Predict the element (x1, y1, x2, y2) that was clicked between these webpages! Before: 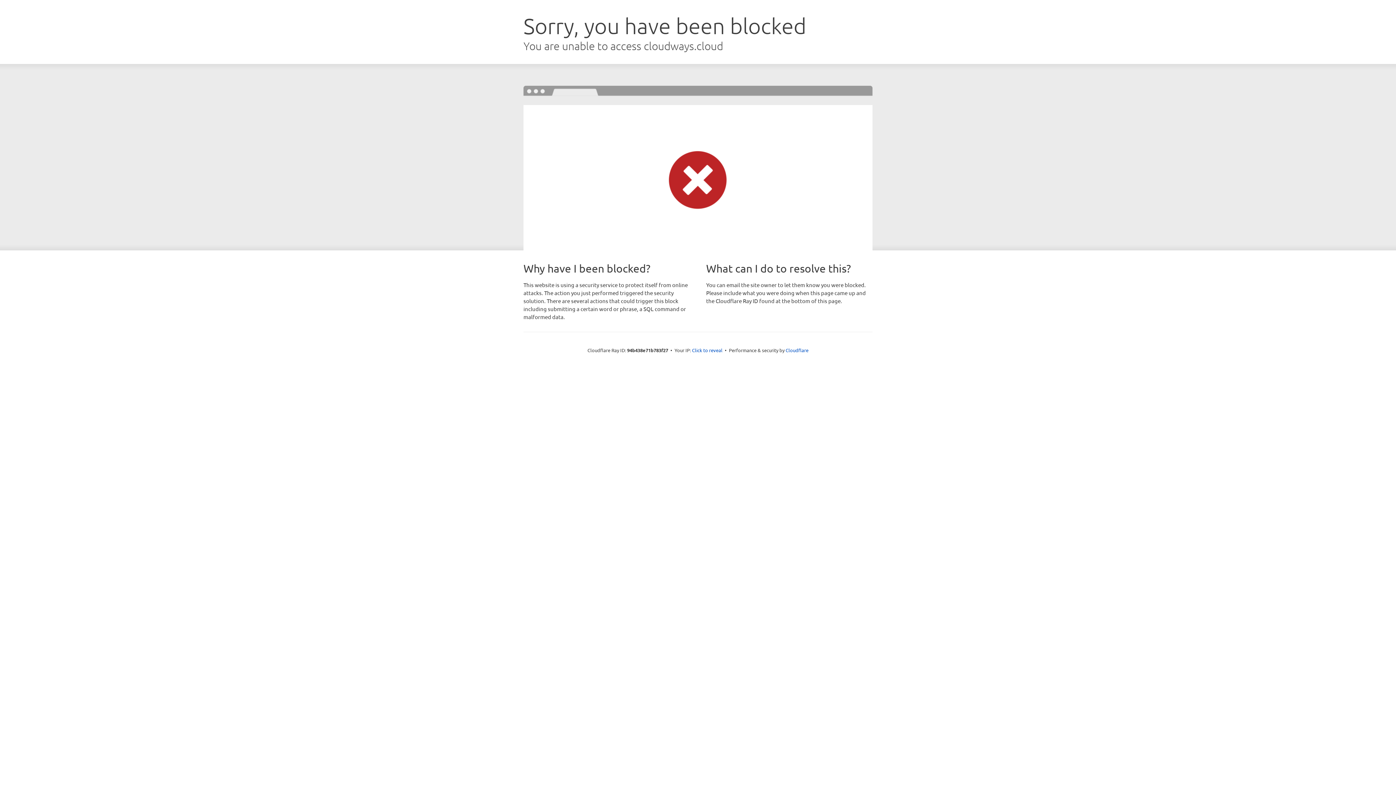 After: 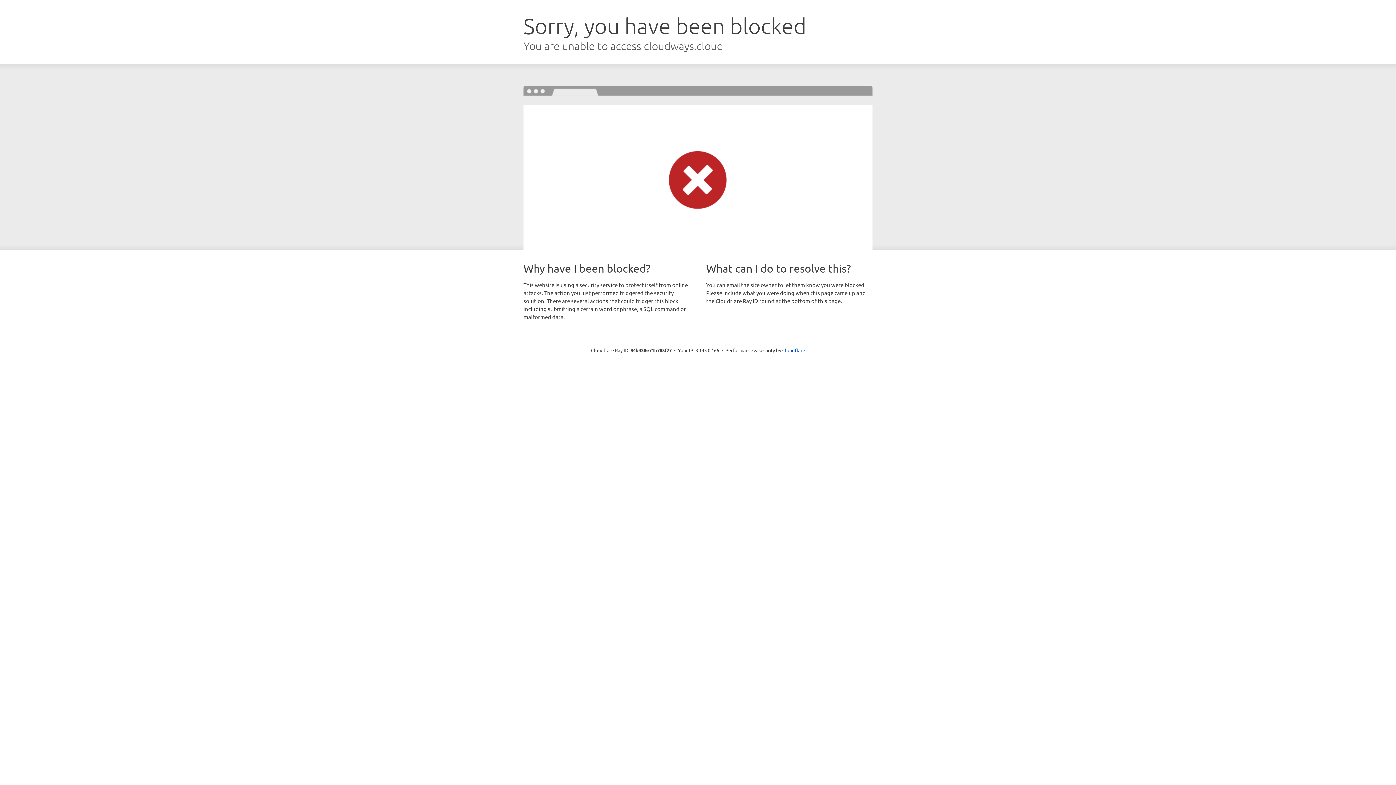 Action: bbox: (692, 346, 722, 353) label: Click to reveal